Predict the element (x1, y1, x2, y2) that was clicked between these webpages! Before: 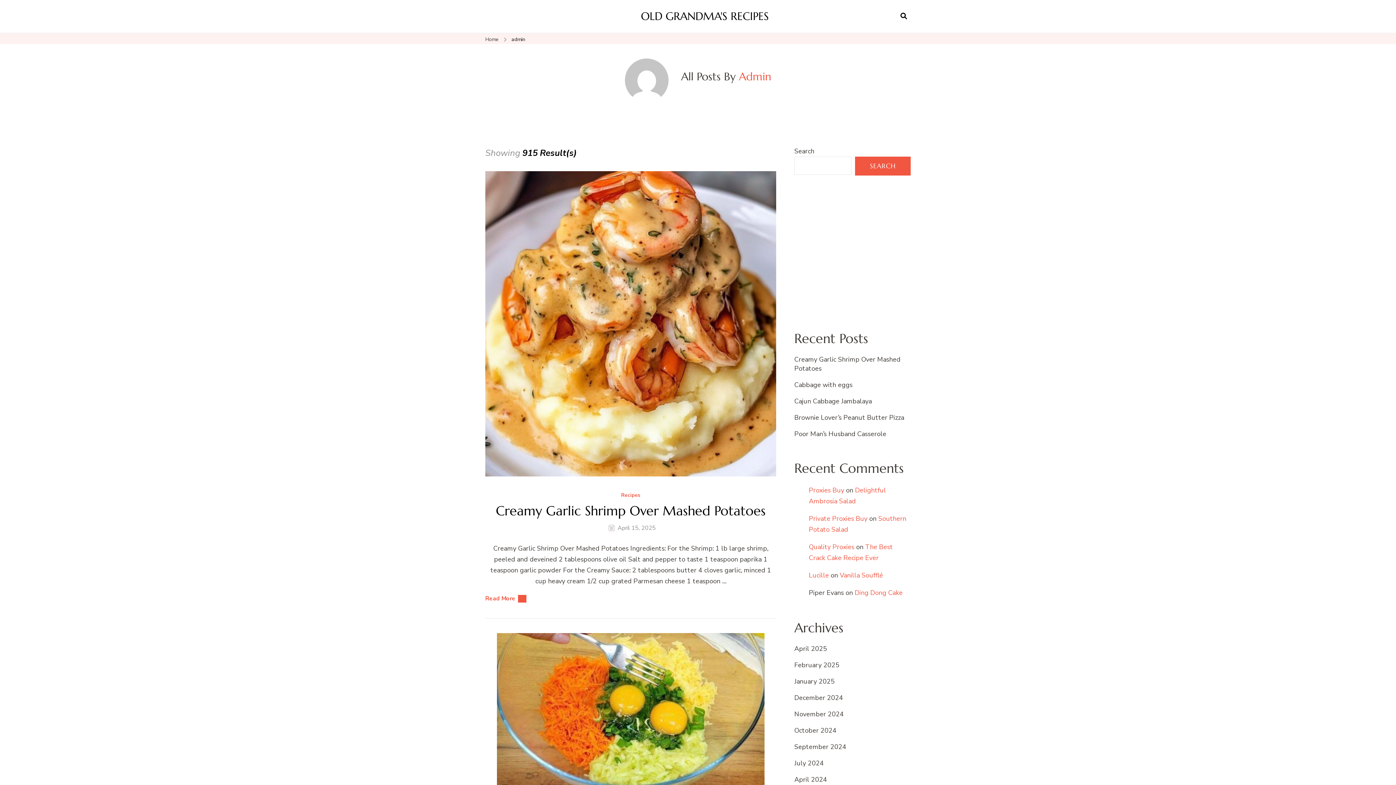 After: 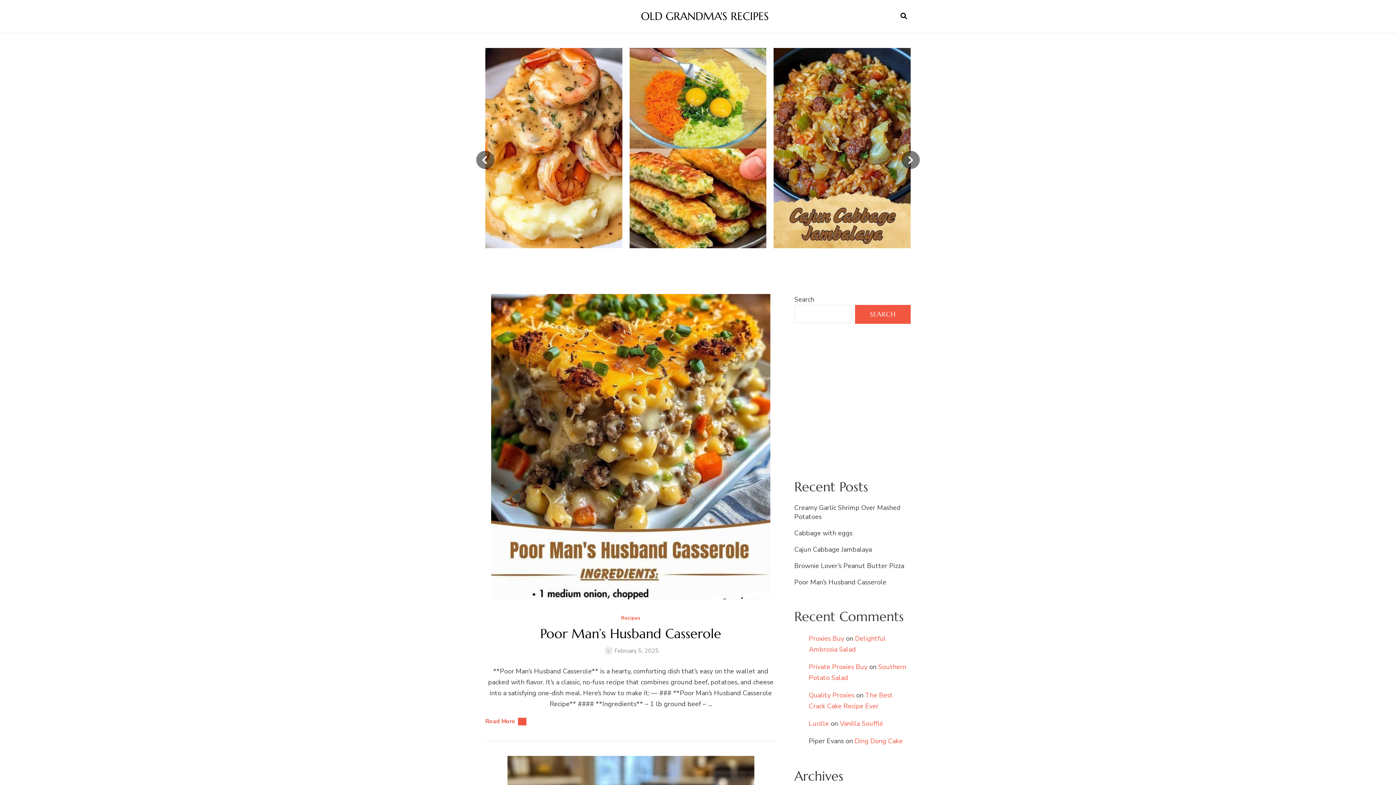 Action: bbox: (794, 726, 836, 735) label: October 2024